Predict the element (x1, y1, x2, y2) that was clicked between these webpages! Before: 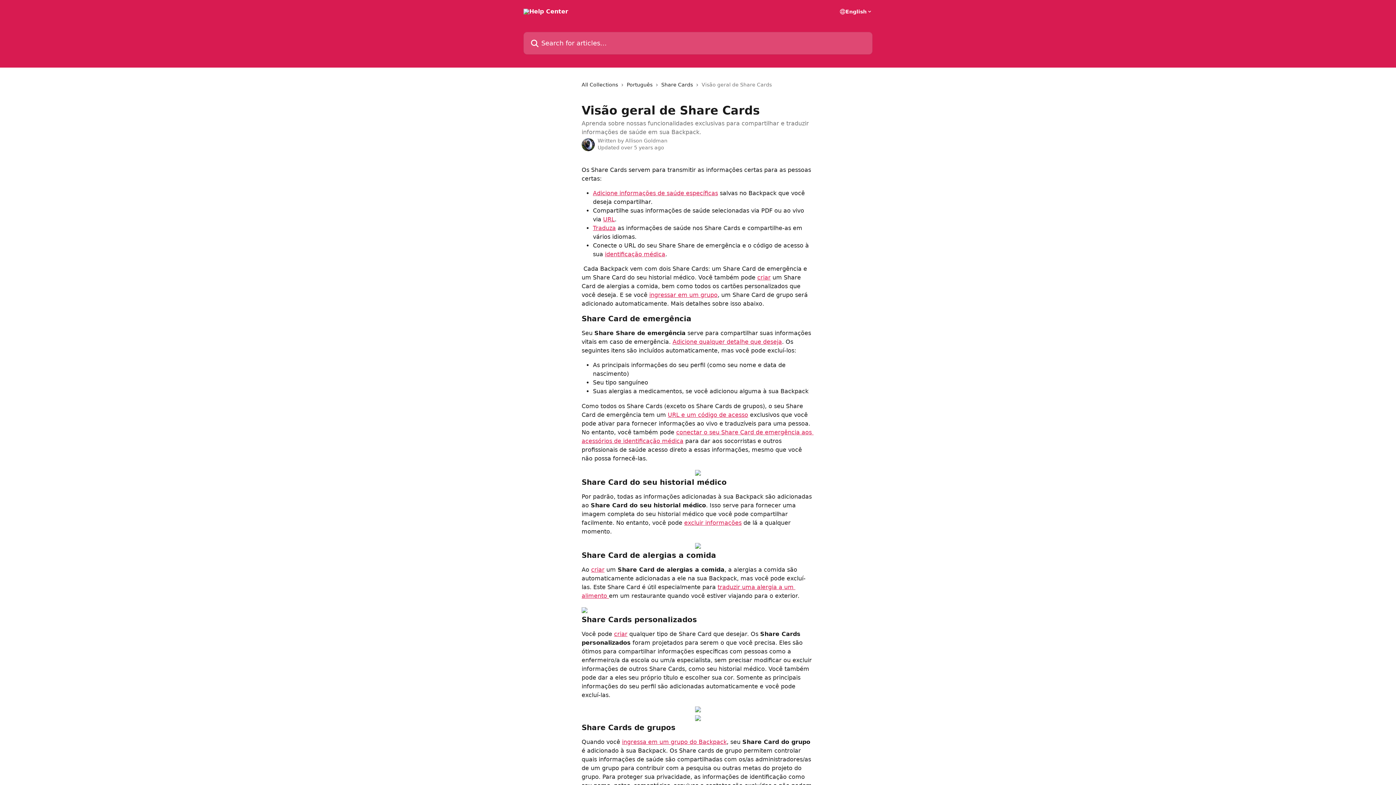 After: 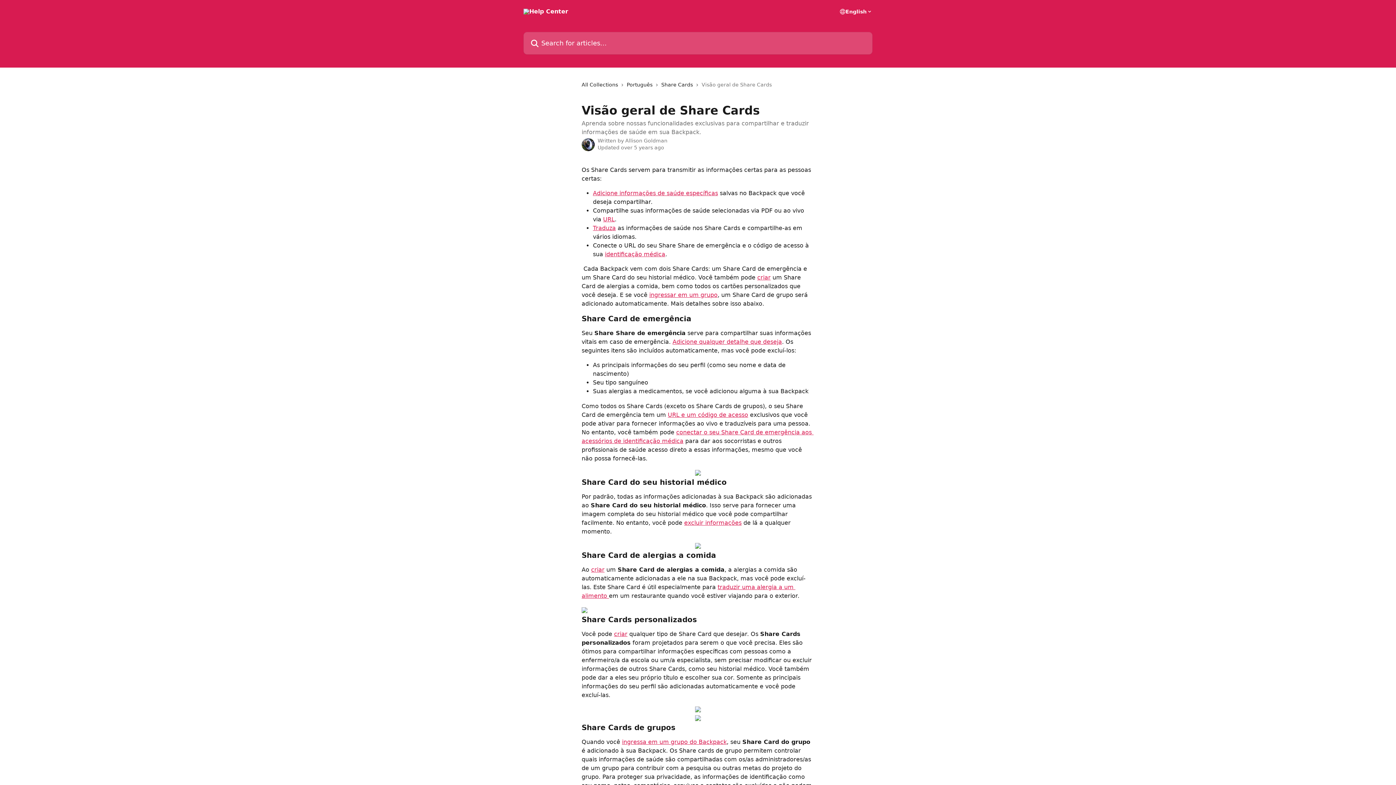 Action: bbox: (695, 469, 701, 476)